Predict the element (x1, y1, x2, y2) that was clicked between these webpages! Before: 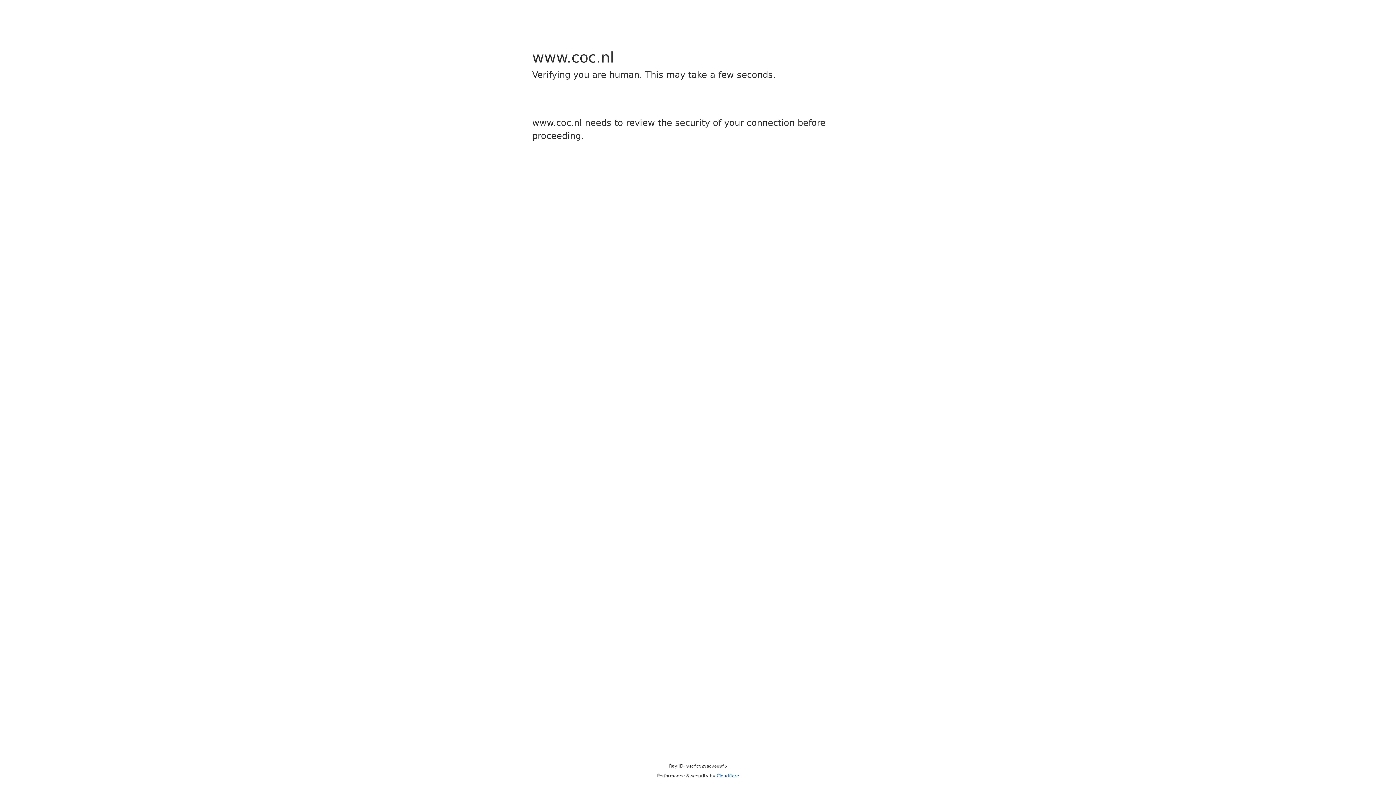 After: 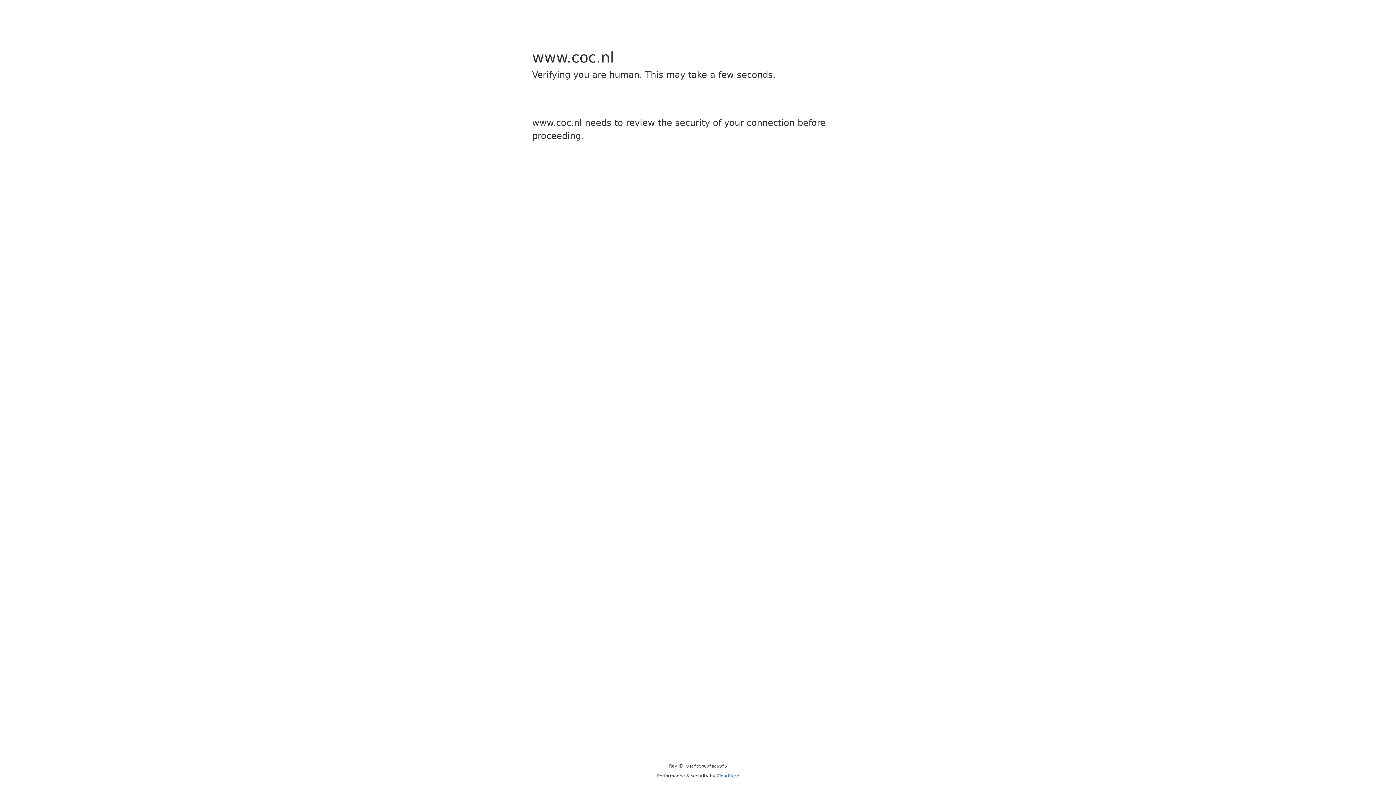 Action: bbox: (716, 773, 739, 778) label: Cloudflare